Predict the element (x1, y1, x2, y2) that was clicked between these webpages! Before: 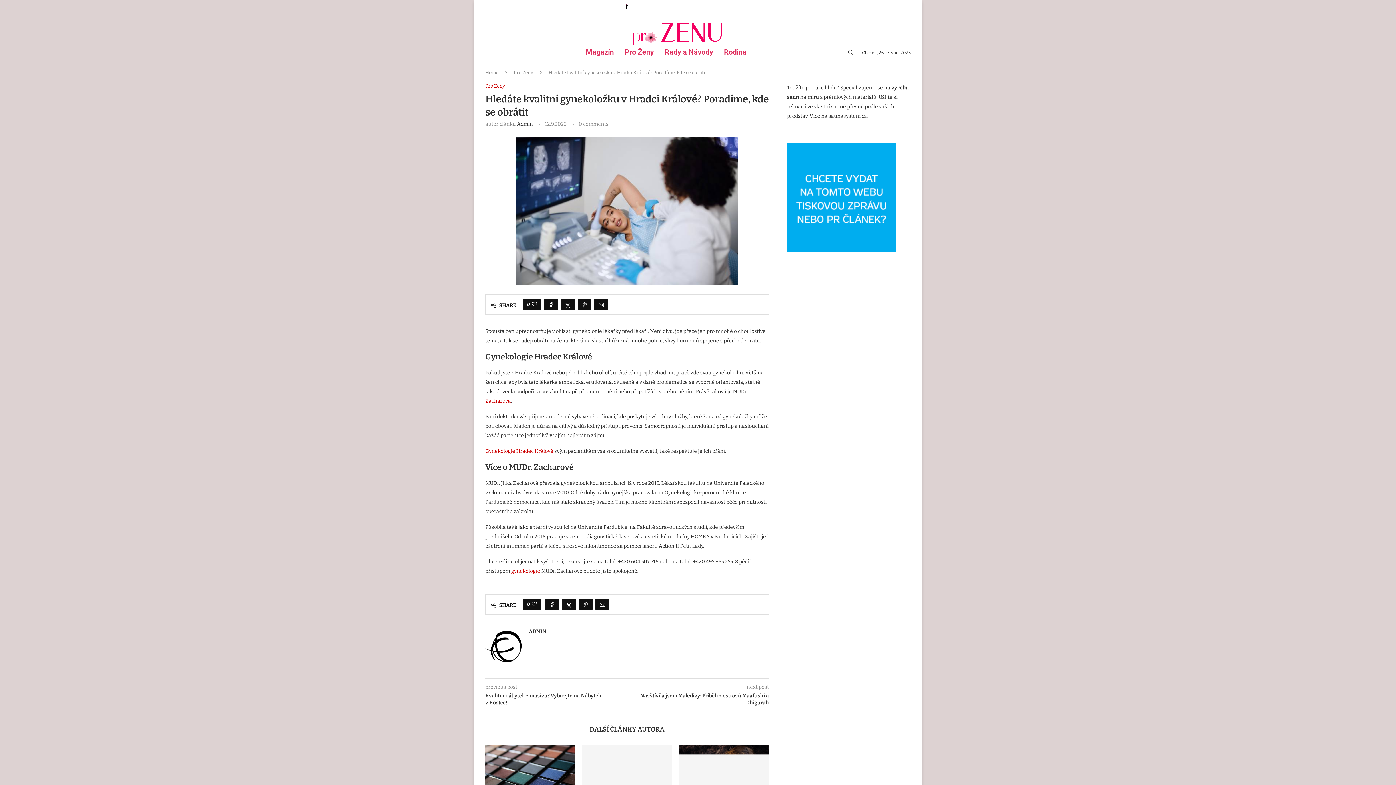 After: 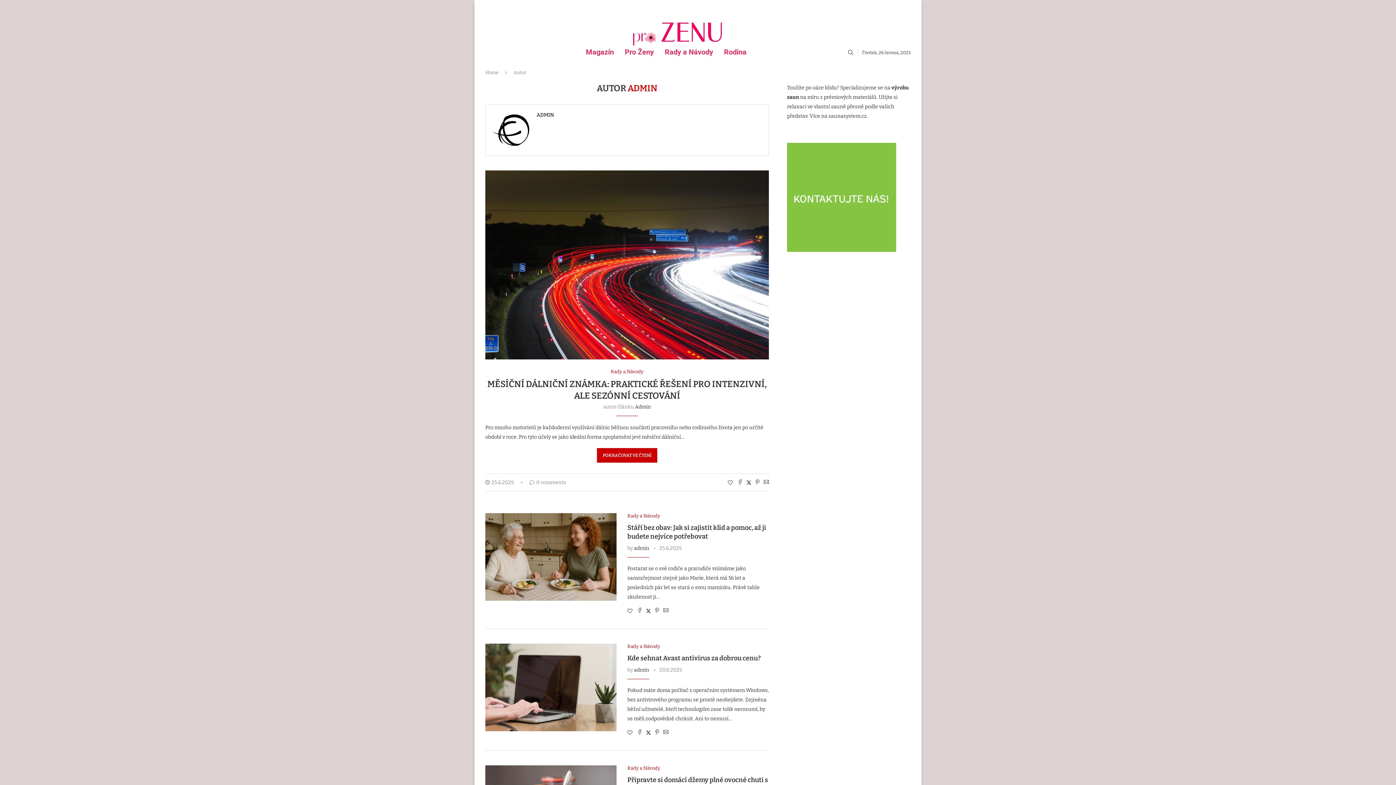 Action: bbox: (517, 121, 533, 127) label: Admin